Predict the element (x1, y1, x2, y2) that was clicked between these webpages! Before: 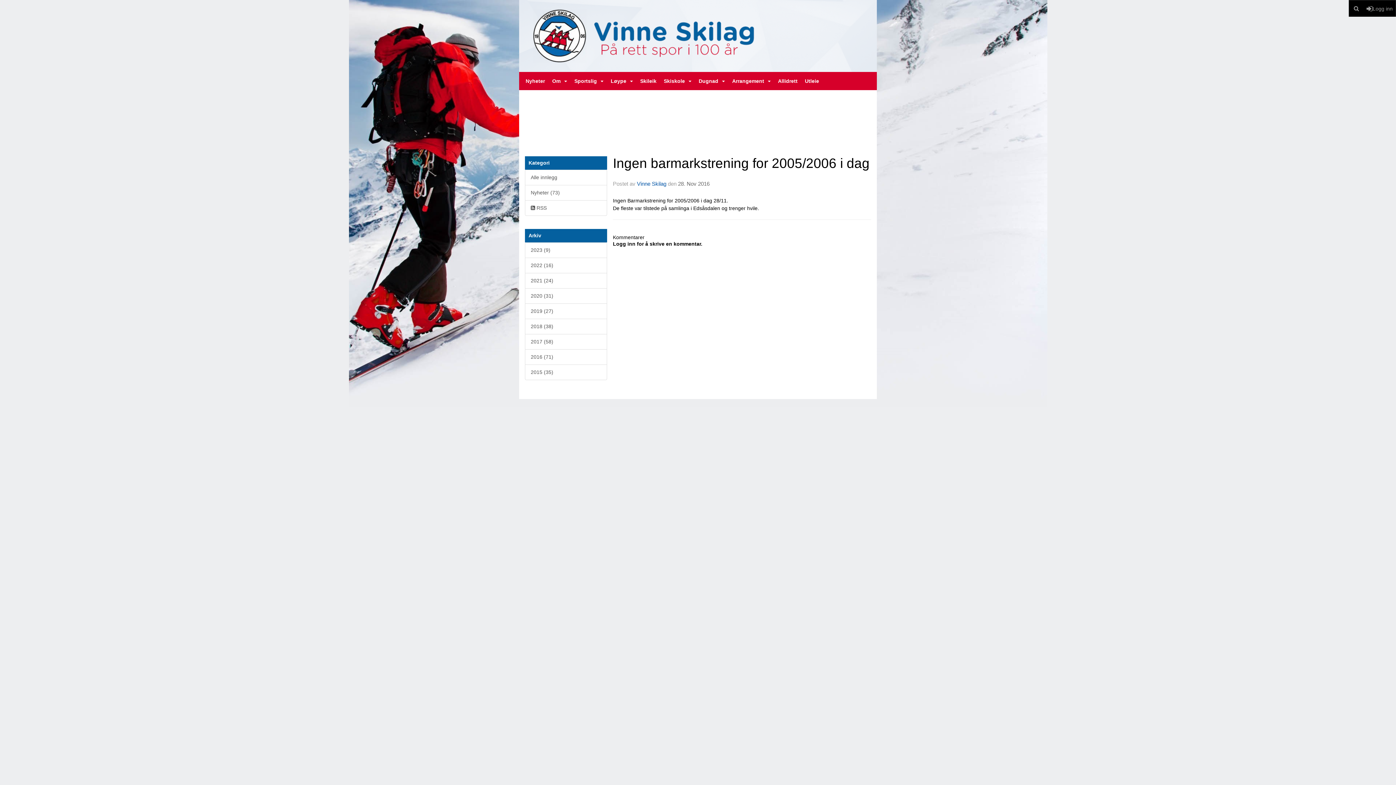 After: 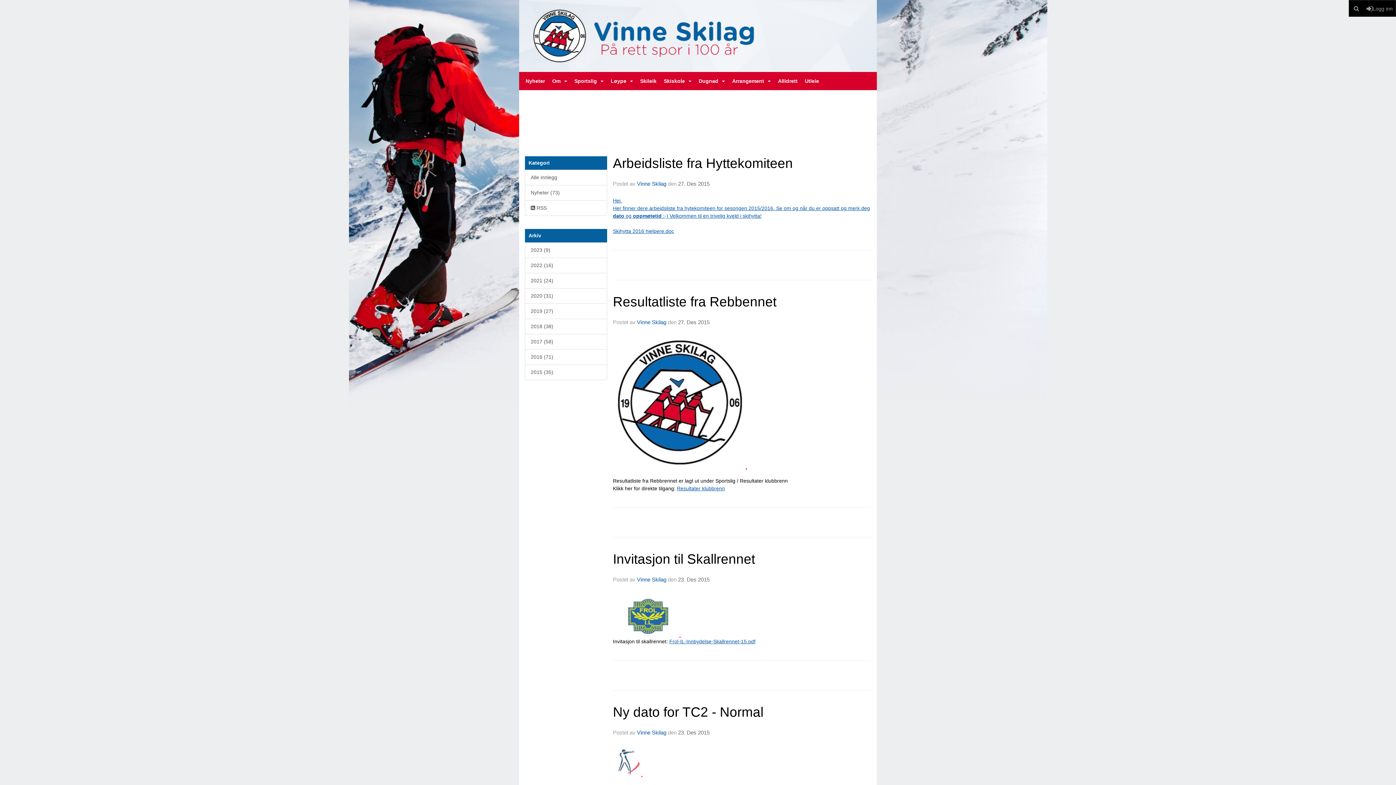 Action: bbox: (525, 364, 607, 380) label: 2015 (35)